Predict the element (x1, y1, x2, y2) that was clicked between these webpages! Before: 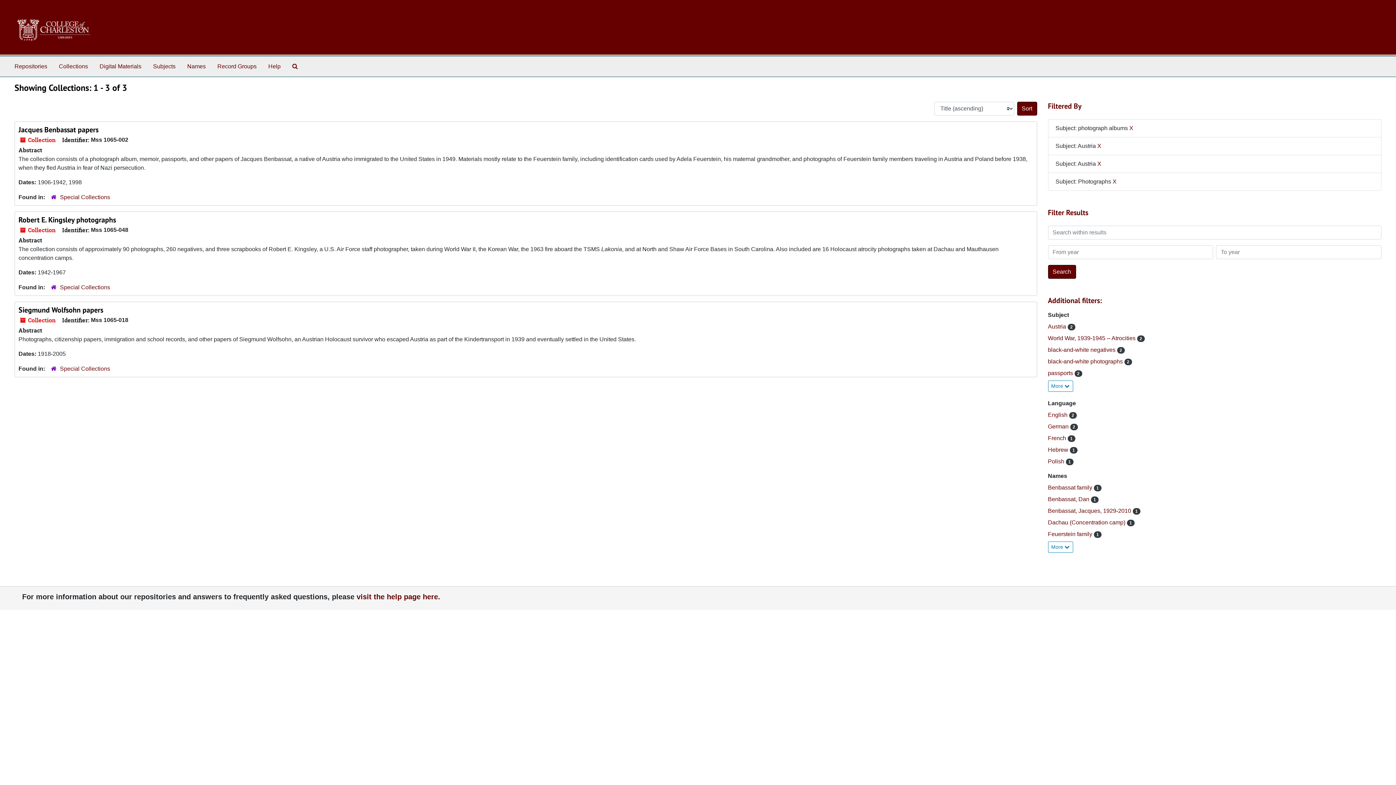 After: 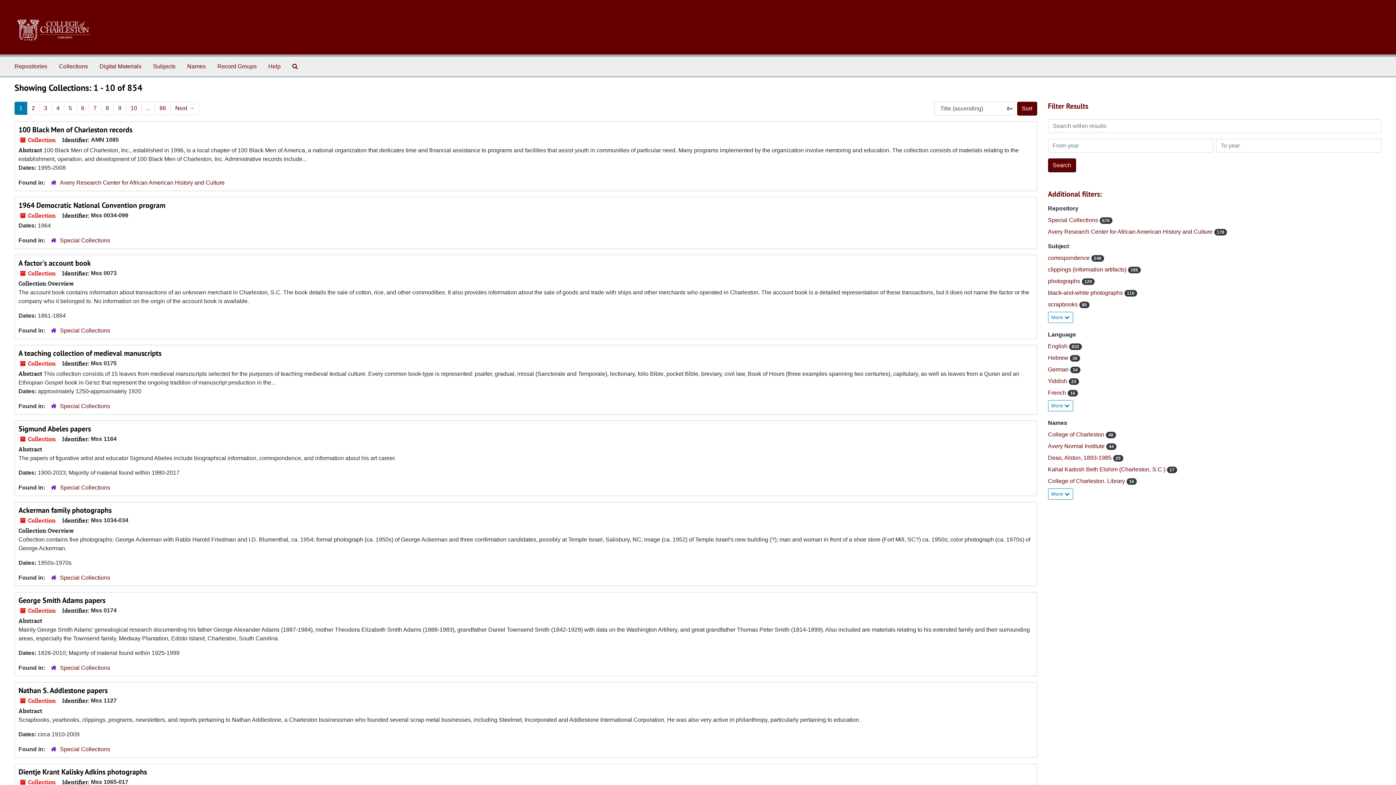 Action: label: Collections bbox: (56, 59, 90, 73)